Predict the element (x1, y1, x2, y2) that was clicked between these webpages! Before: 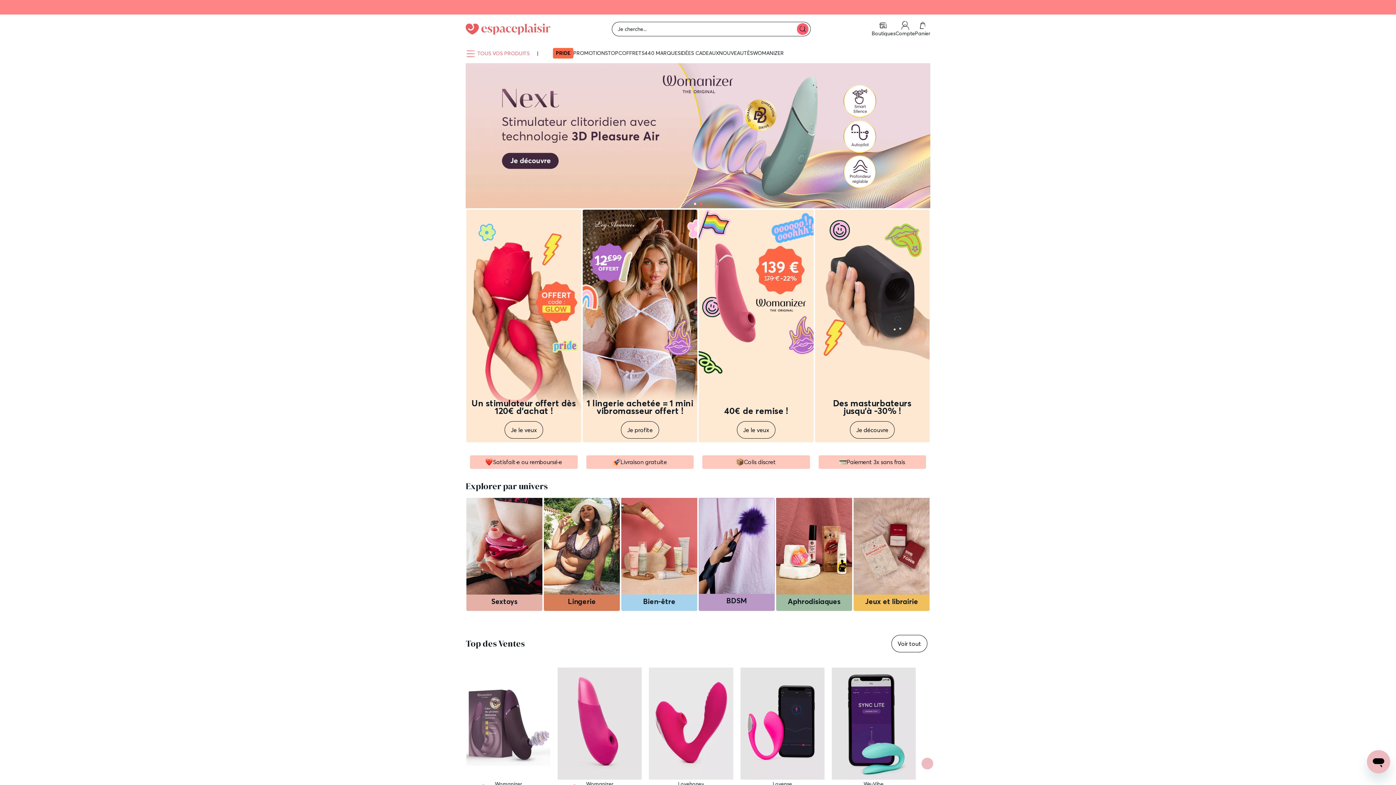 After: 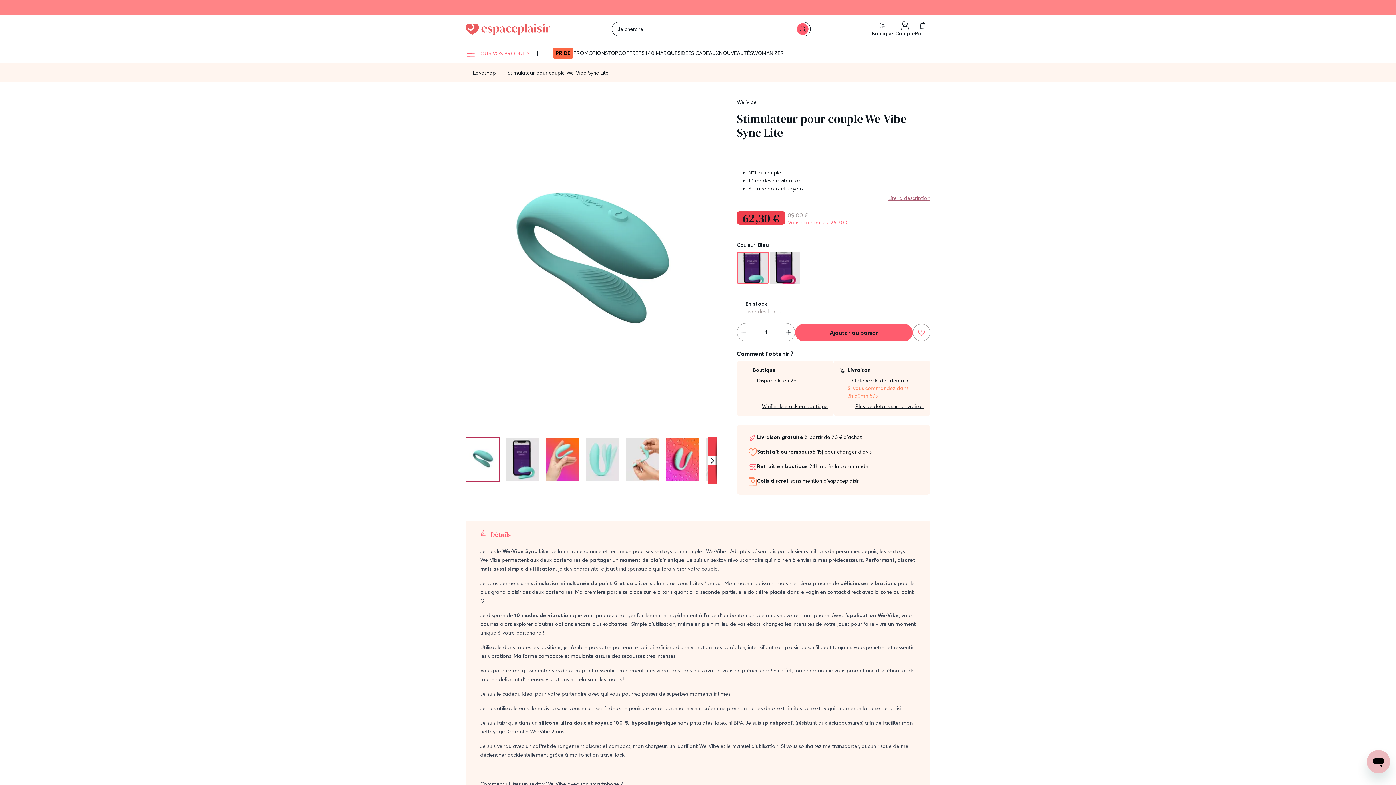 Action: bbox: (831, 667, 915, 779)